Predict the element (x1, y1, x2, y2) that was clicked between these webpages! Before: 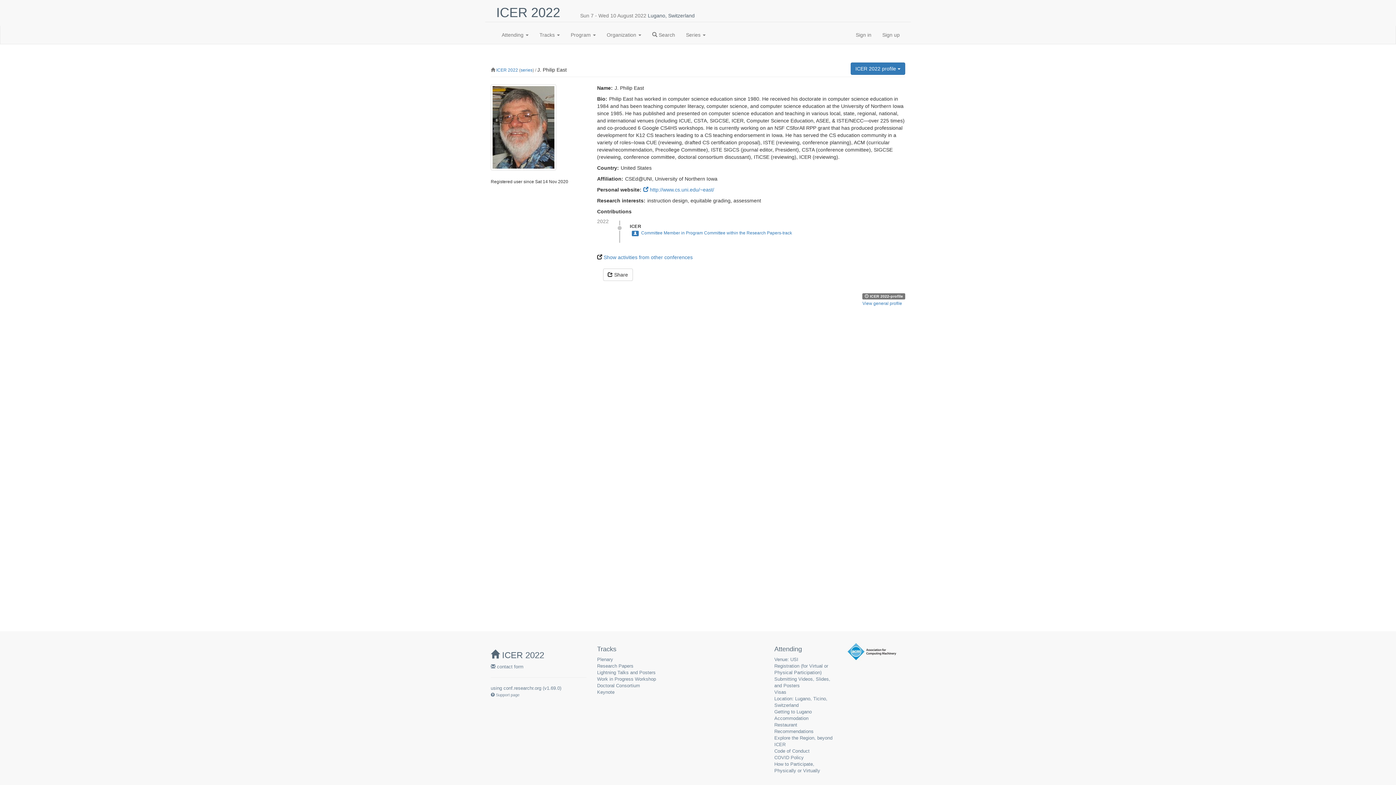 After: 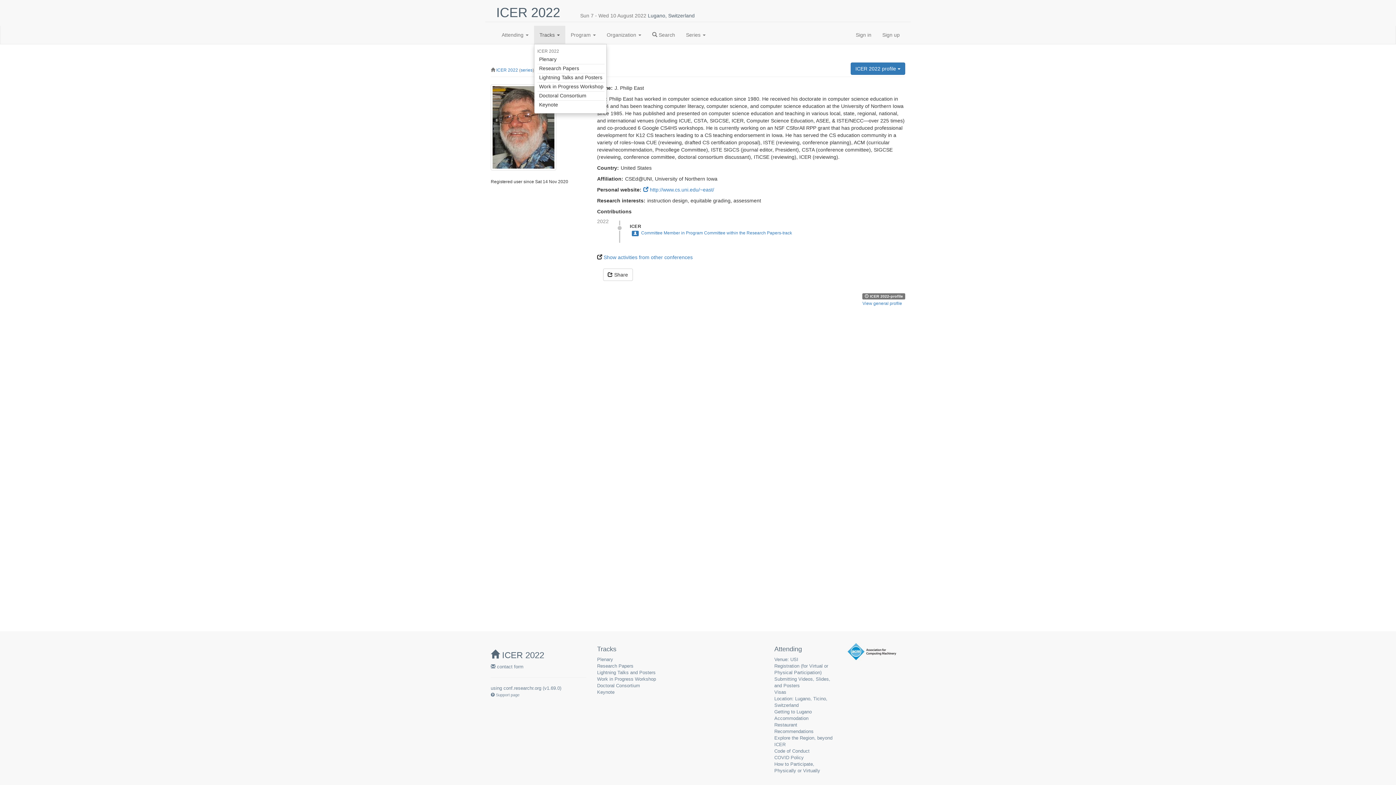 Action: bbox: (534, 25, 565, 44) label: Tracks 